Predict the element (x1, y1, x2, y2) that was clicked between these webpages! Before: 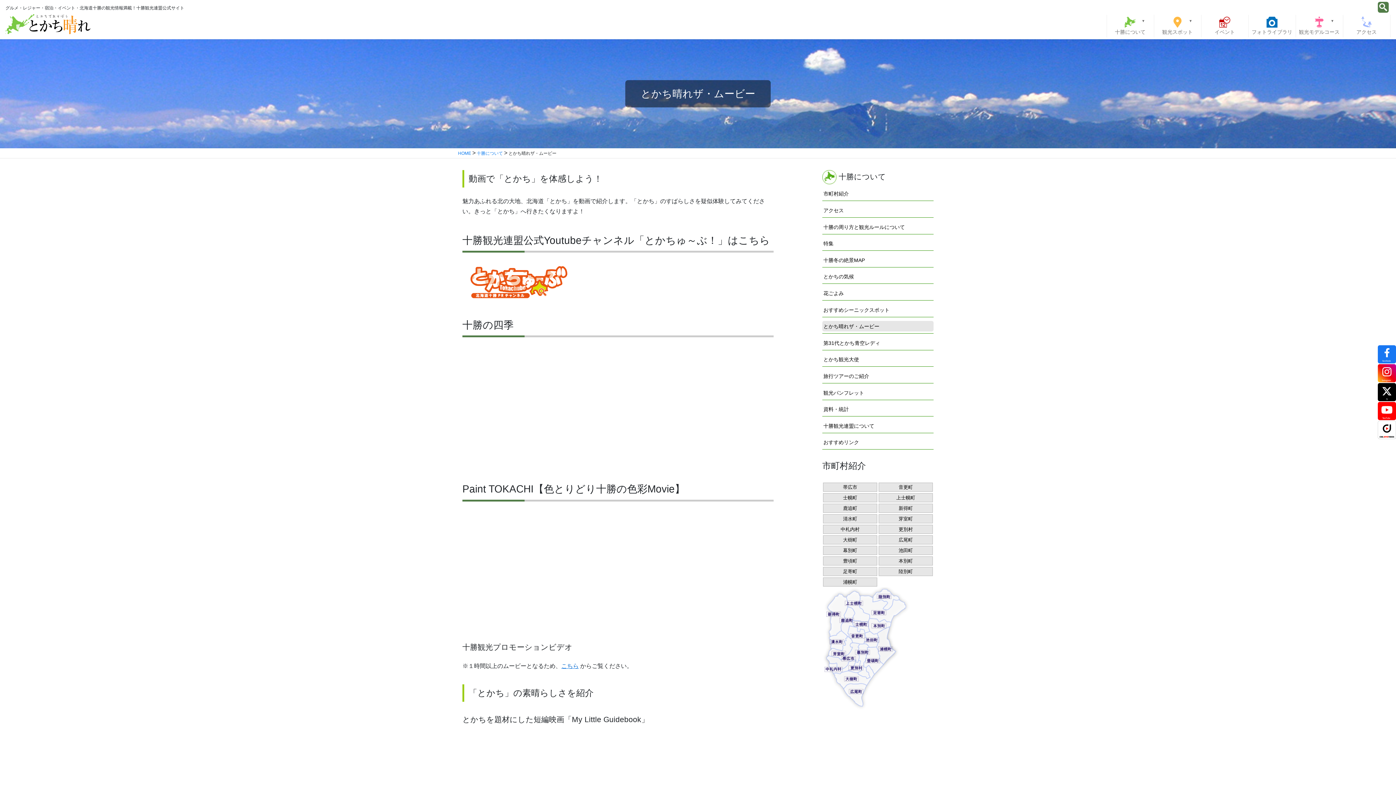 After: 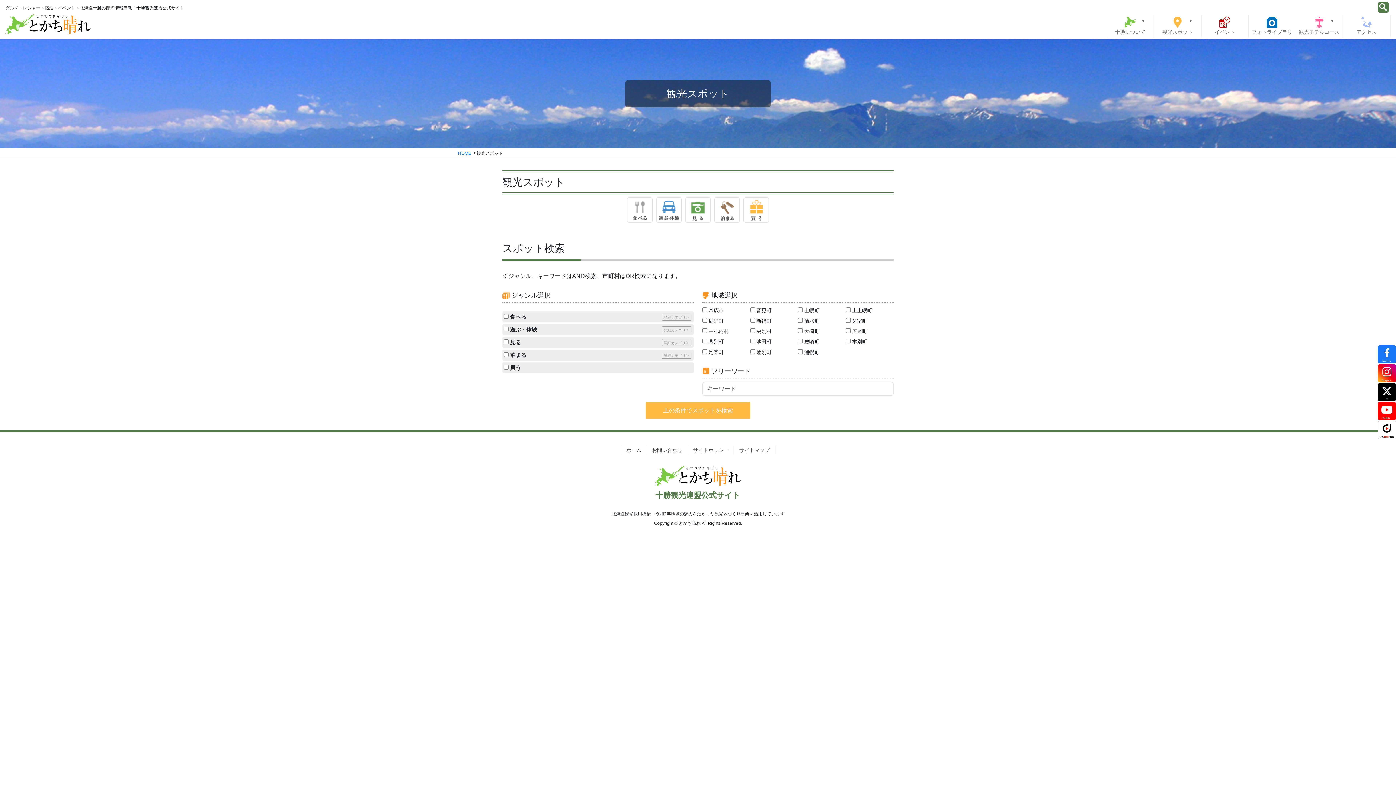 Action: bbox: (1154, 15, 1201, 37) label: 観光スポット